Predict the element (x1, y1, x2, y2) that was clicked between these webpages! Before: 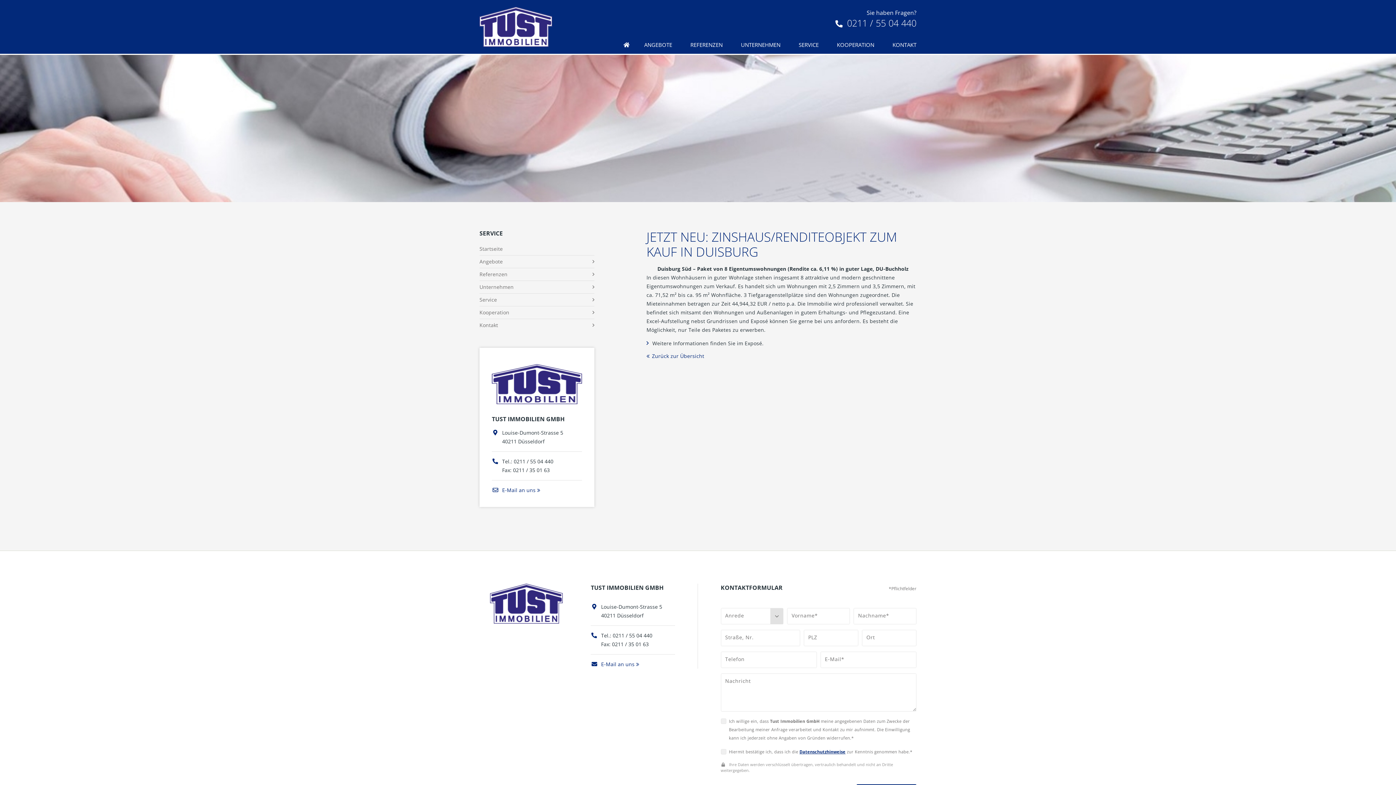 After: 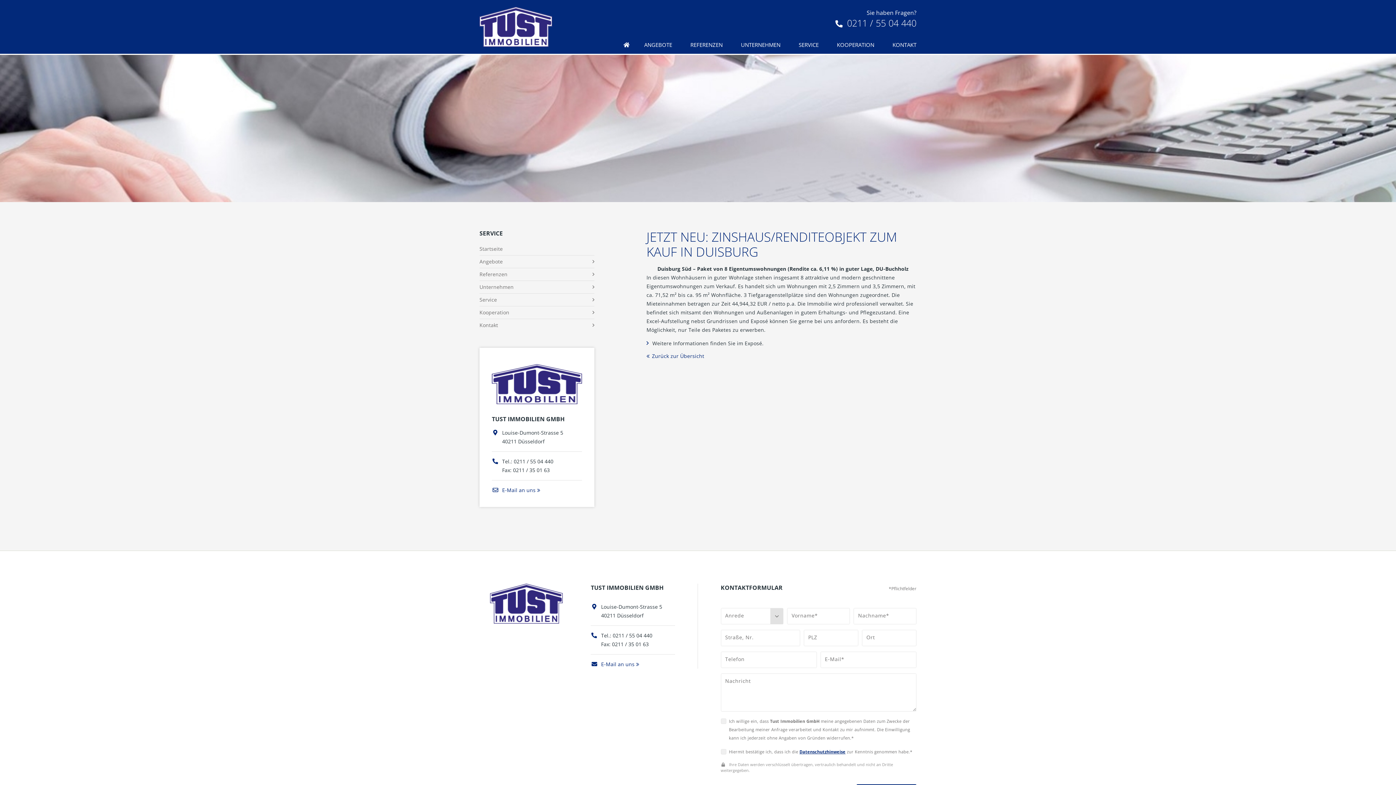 Action: label: 0211 / 55 04 440 bbox: (612, 632, 652, 639)